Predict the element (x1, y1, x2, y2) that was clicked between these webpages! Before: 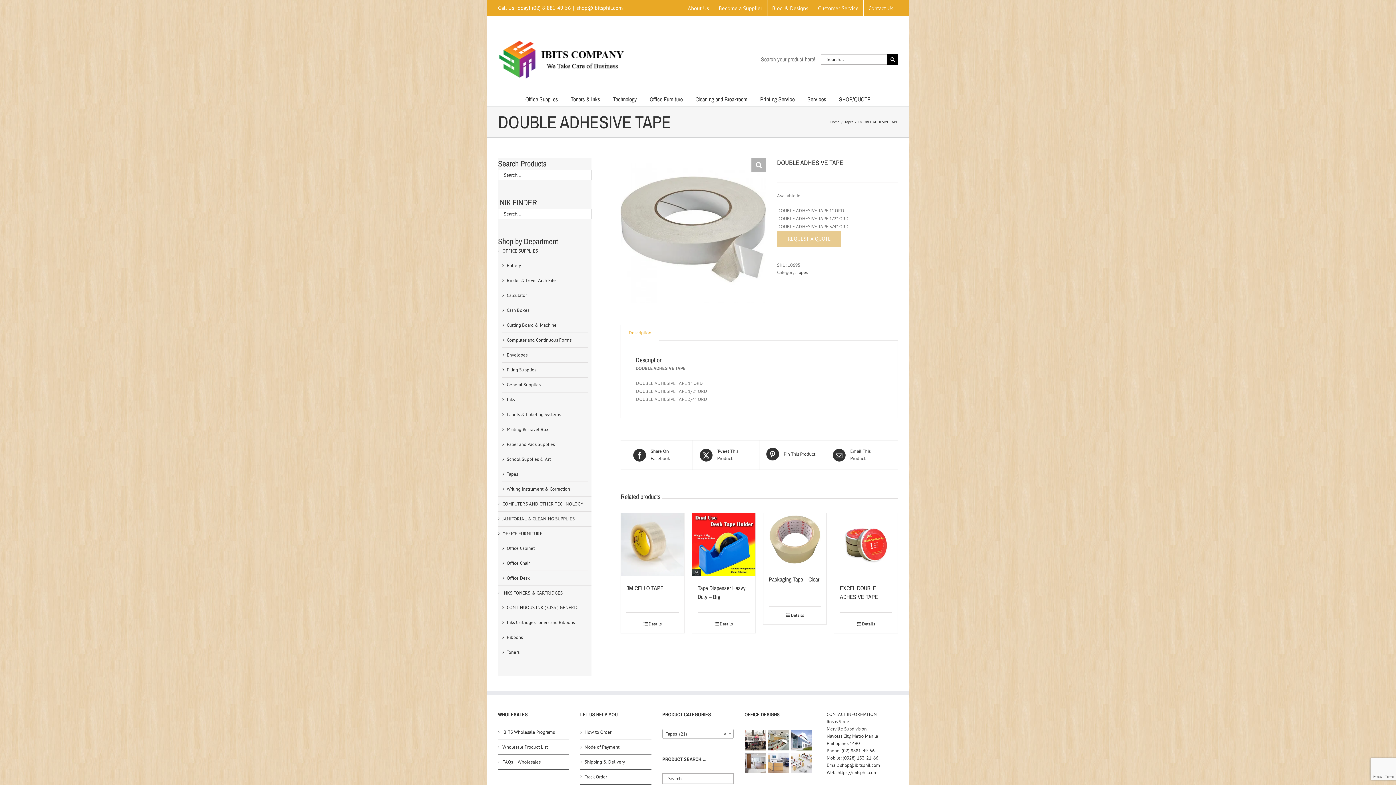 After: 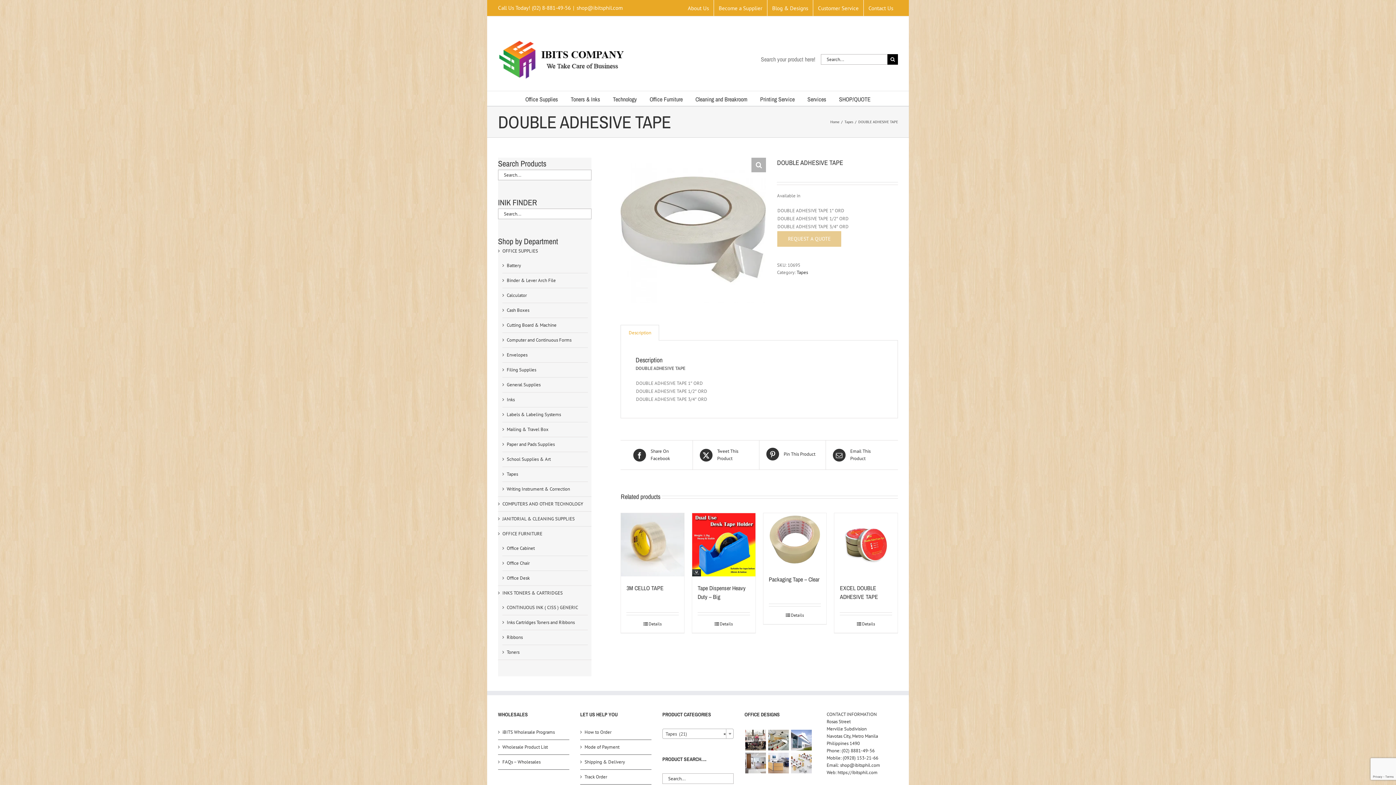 Action: label: shop@ibitsphil.com bbox: (576, 4, 622, 11)